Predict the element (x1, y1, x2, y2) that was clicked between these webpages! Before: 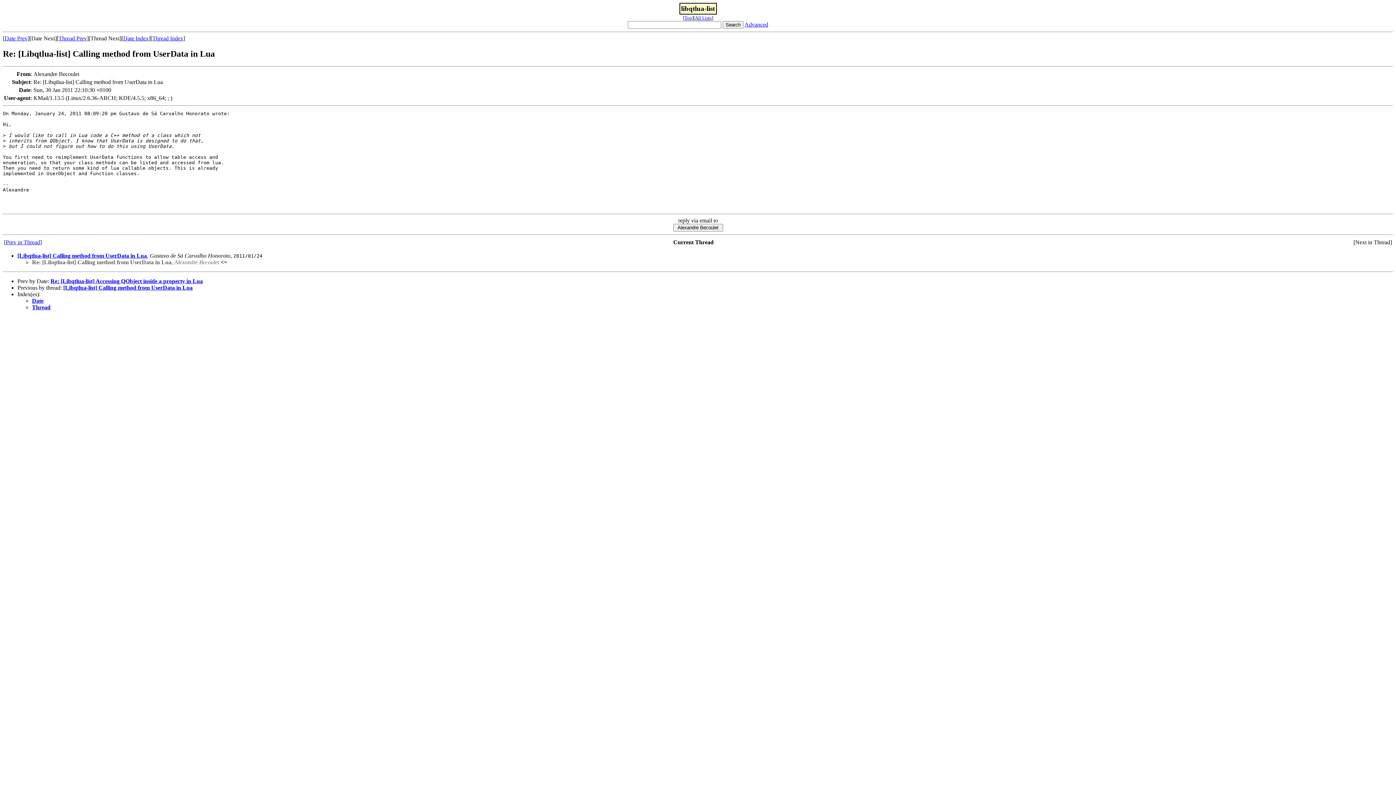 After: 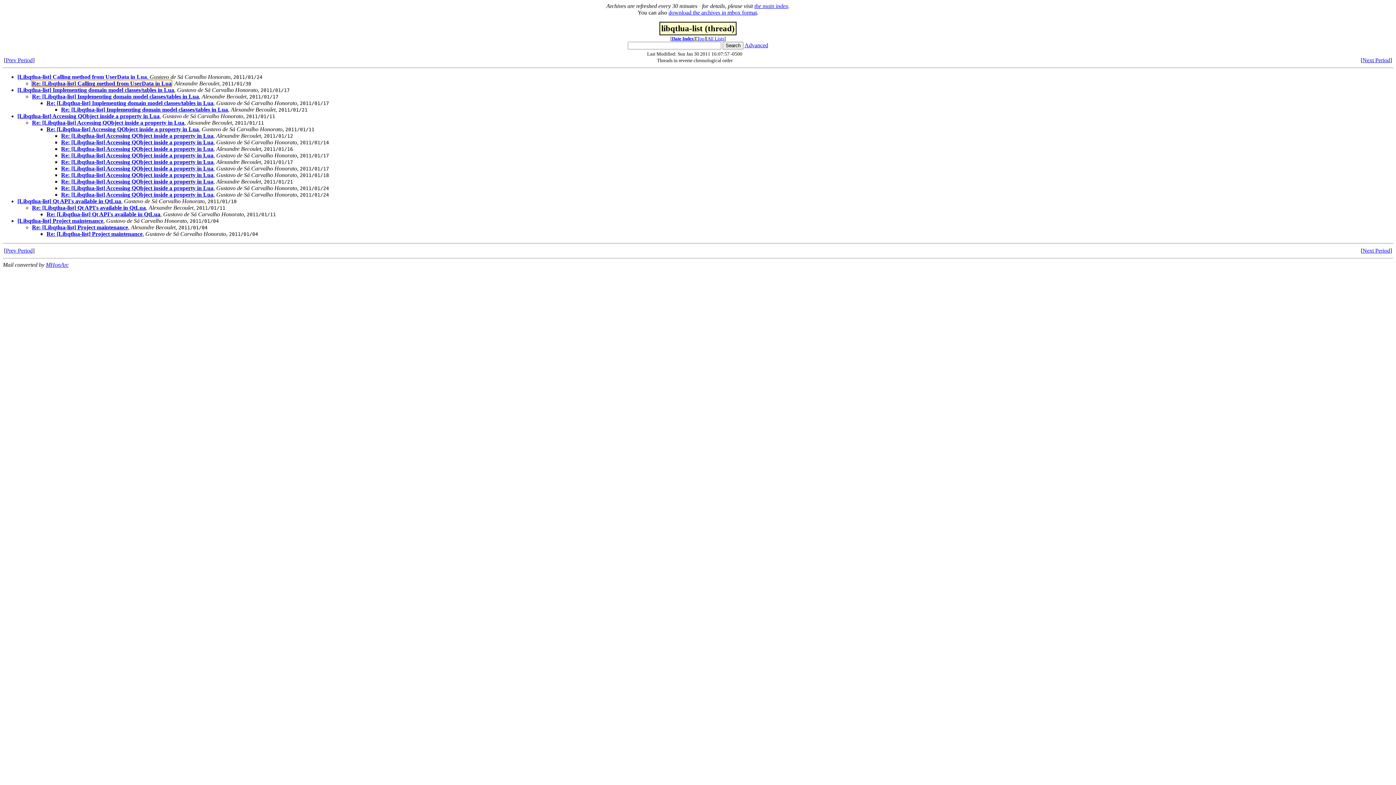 Action: bbox: (32, 304, 50, 310) label: Thread